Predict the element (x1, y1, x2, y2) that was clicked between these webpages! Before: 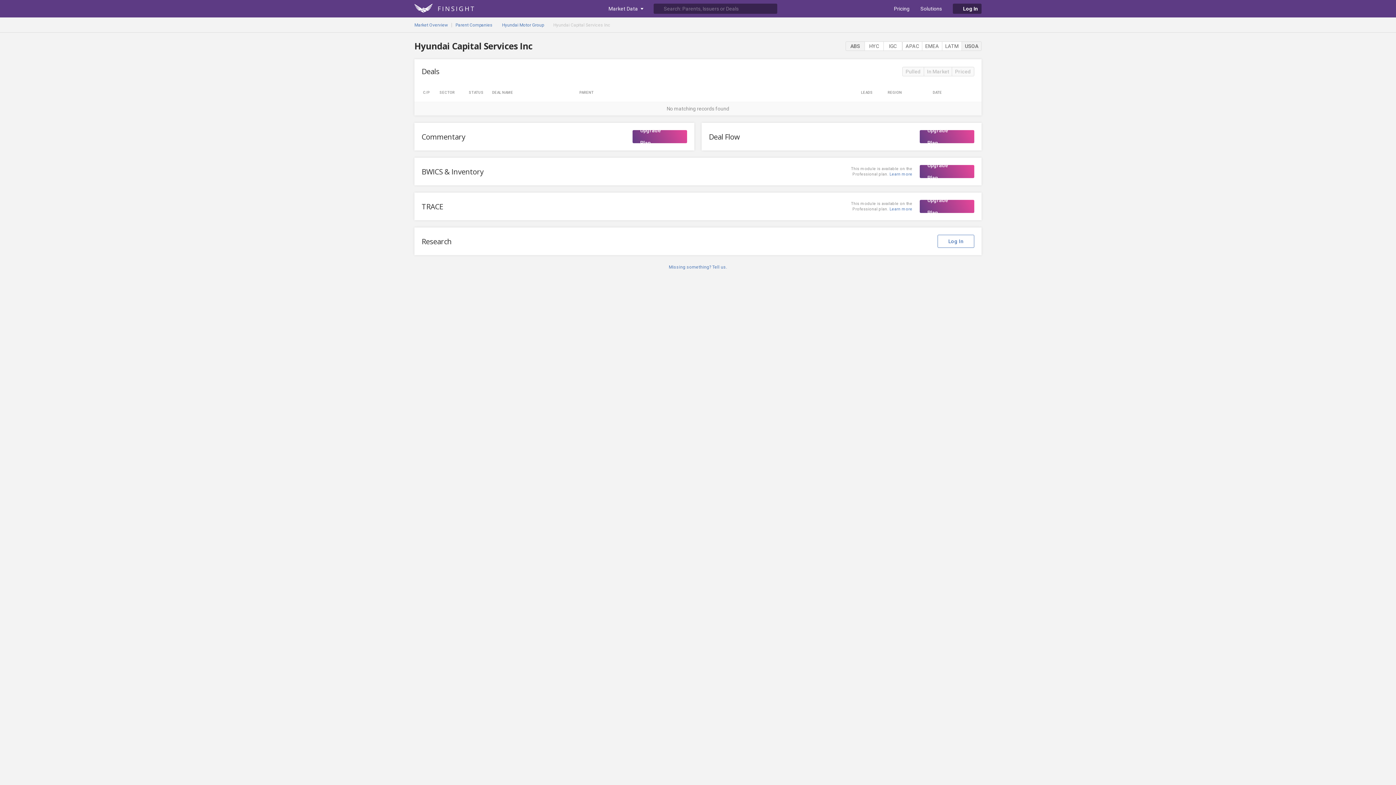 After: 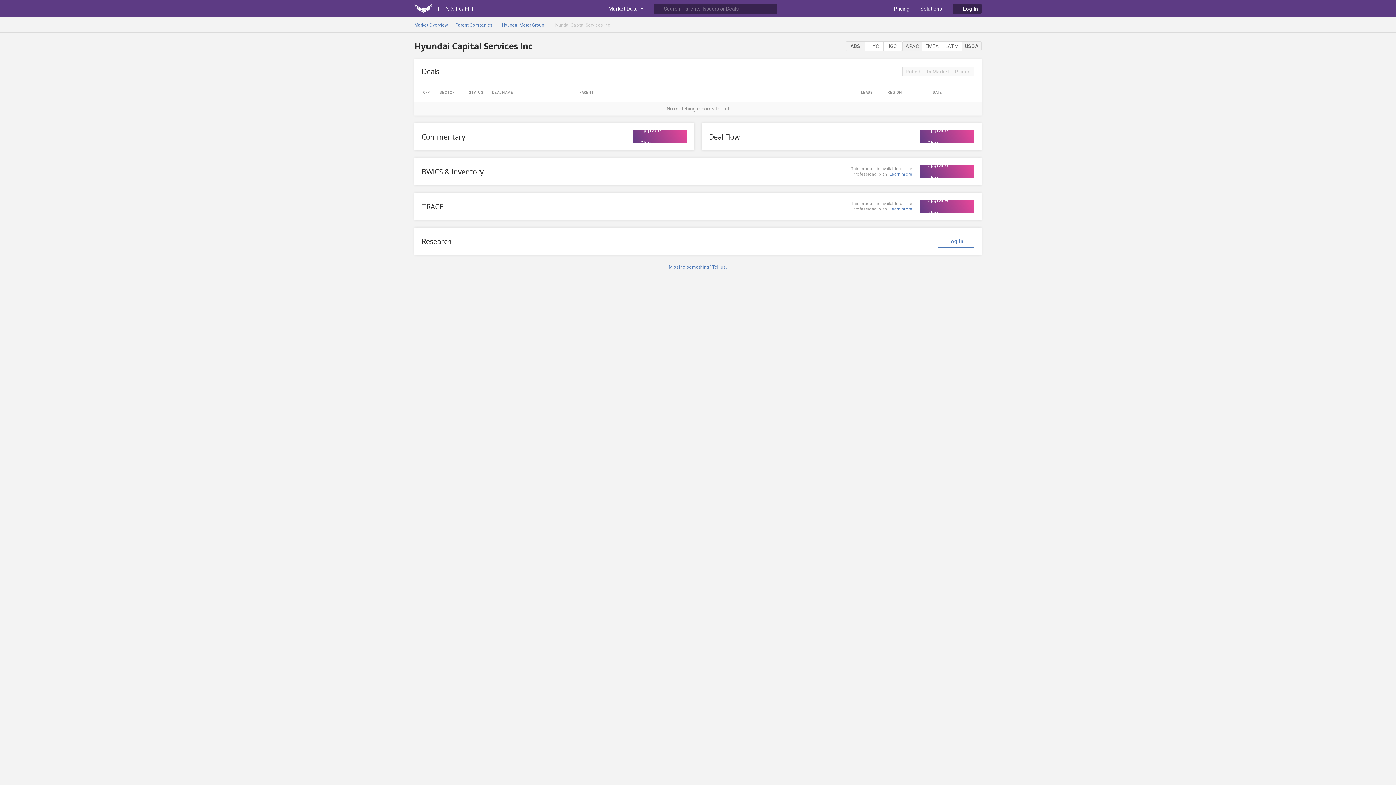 Action: bbox: (902, 41, 922, 50) label: APAC